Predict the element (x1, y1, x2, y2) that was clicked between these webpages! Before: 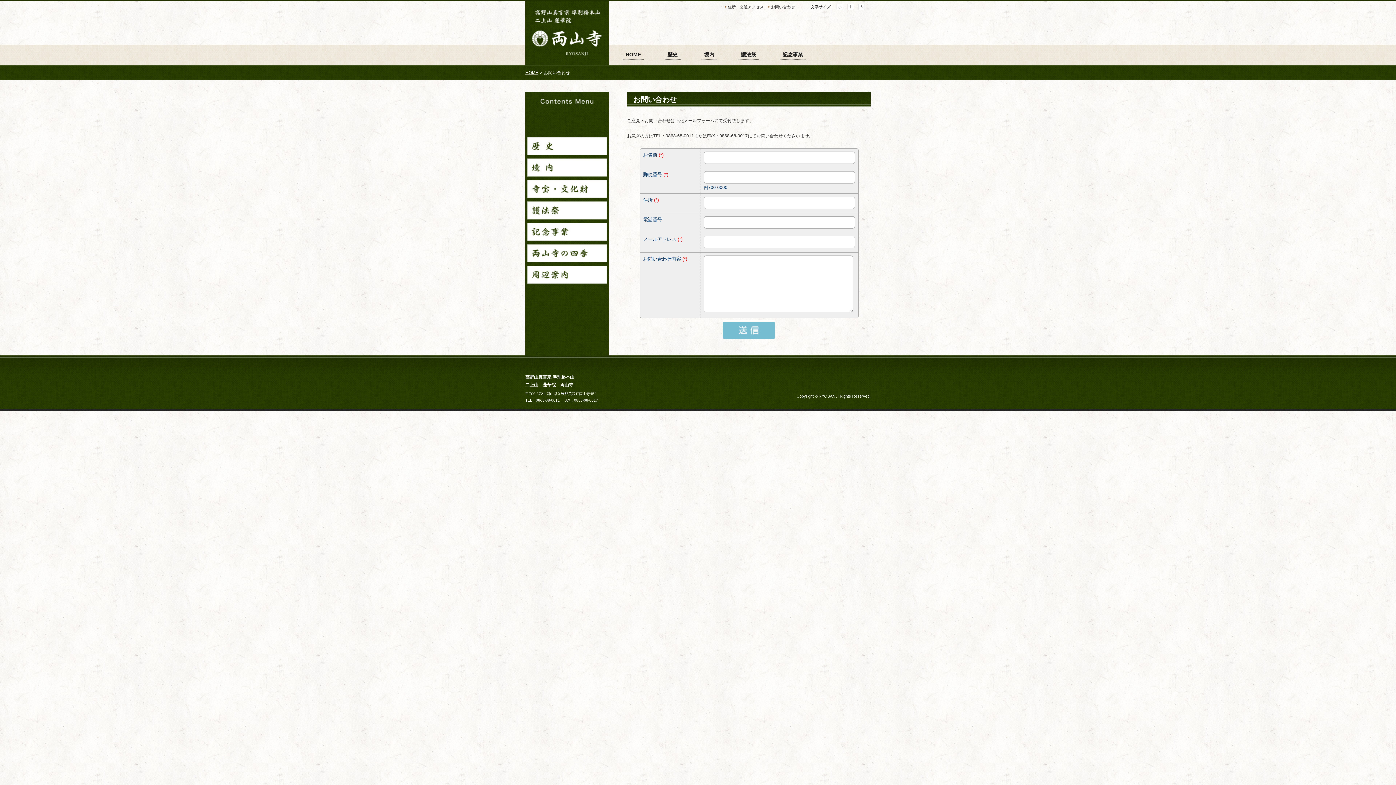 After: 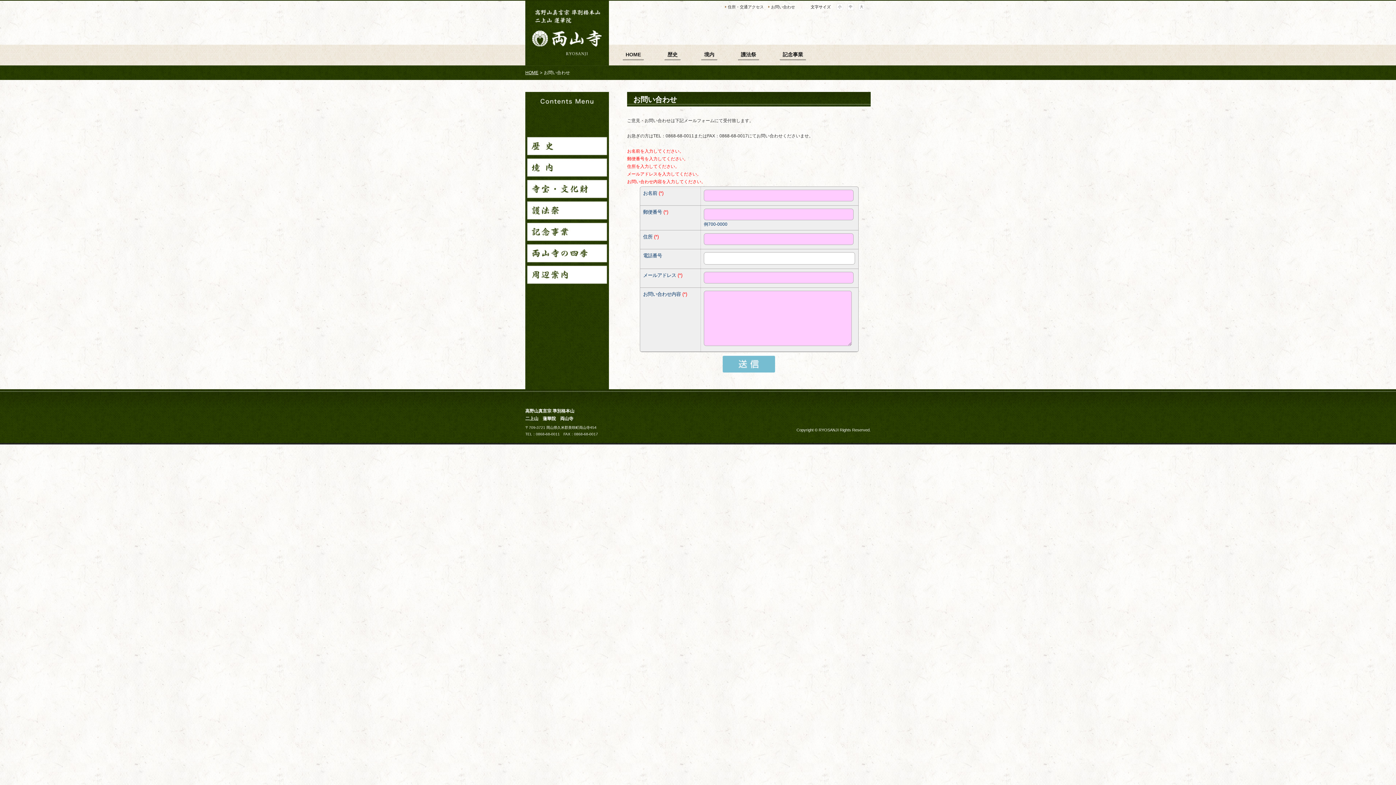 Action: bbox: (722, 320, 775, 338)